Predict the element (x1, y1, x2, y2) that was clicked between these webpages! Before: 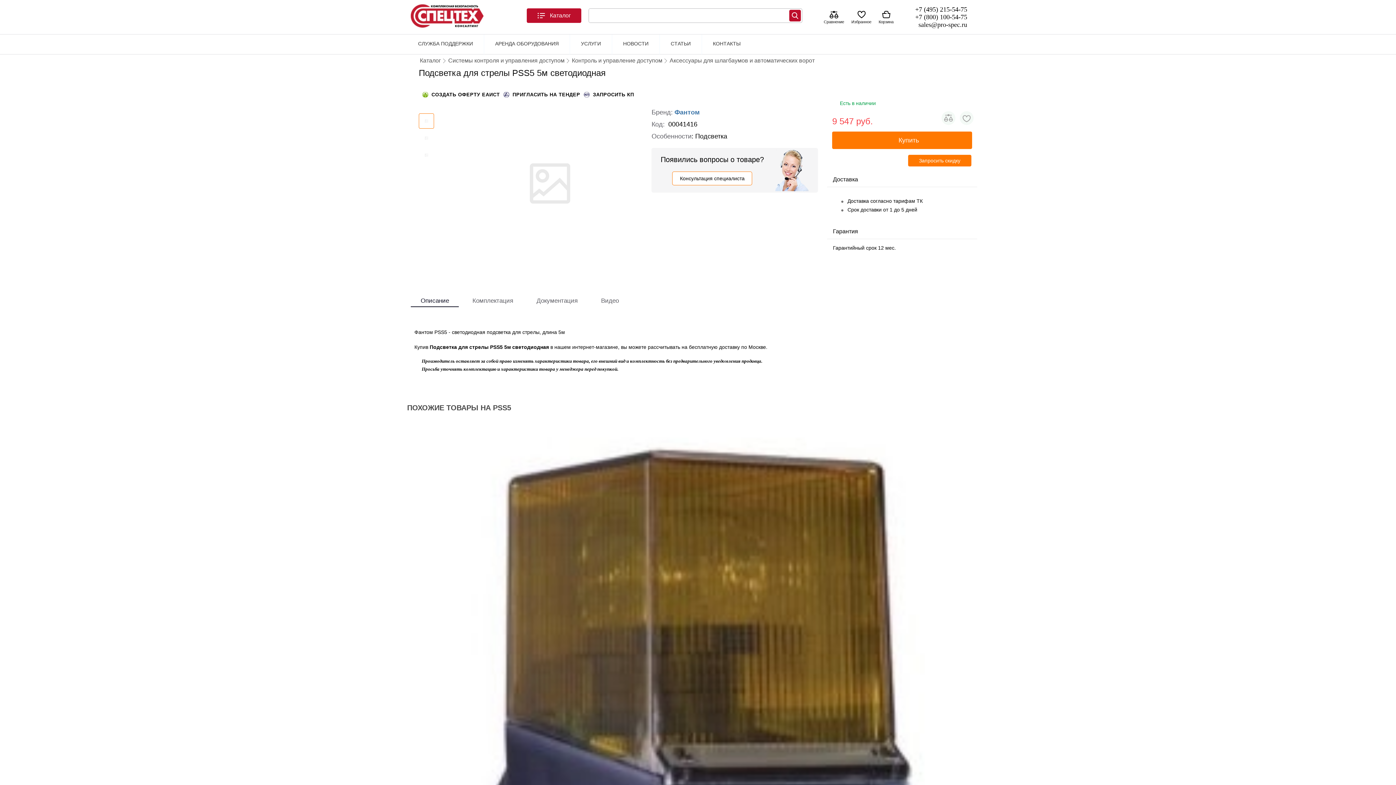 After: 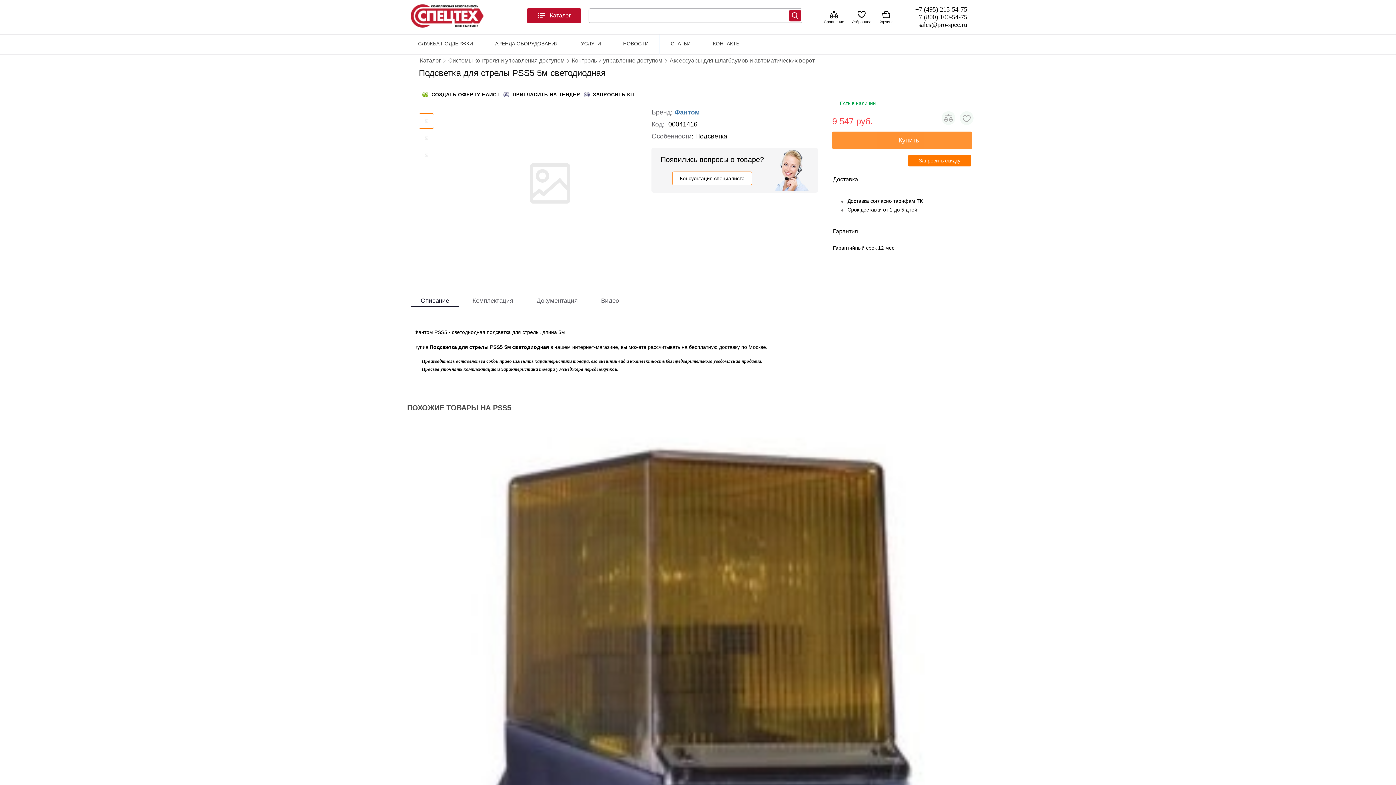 Action: label: Купить bbox: (832, 131, 972, 149)